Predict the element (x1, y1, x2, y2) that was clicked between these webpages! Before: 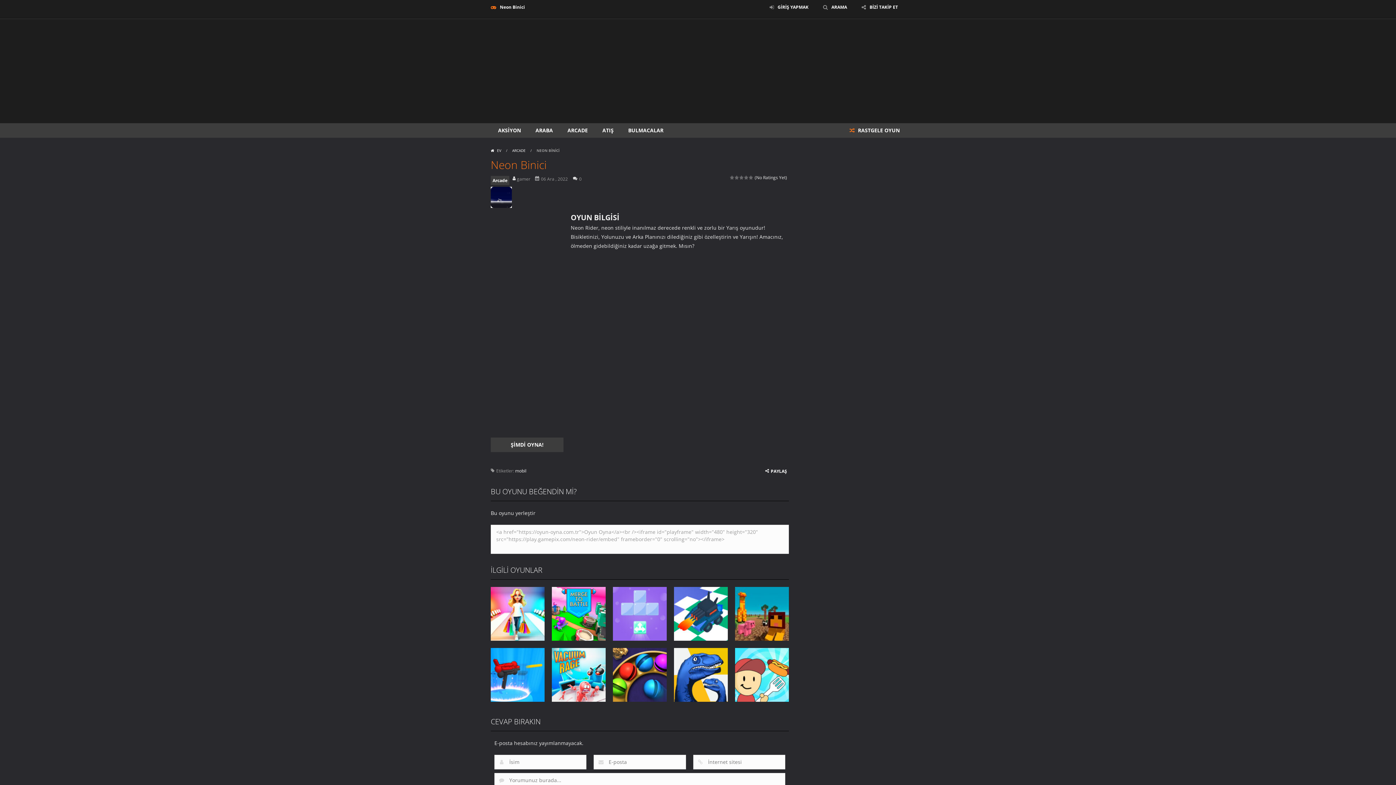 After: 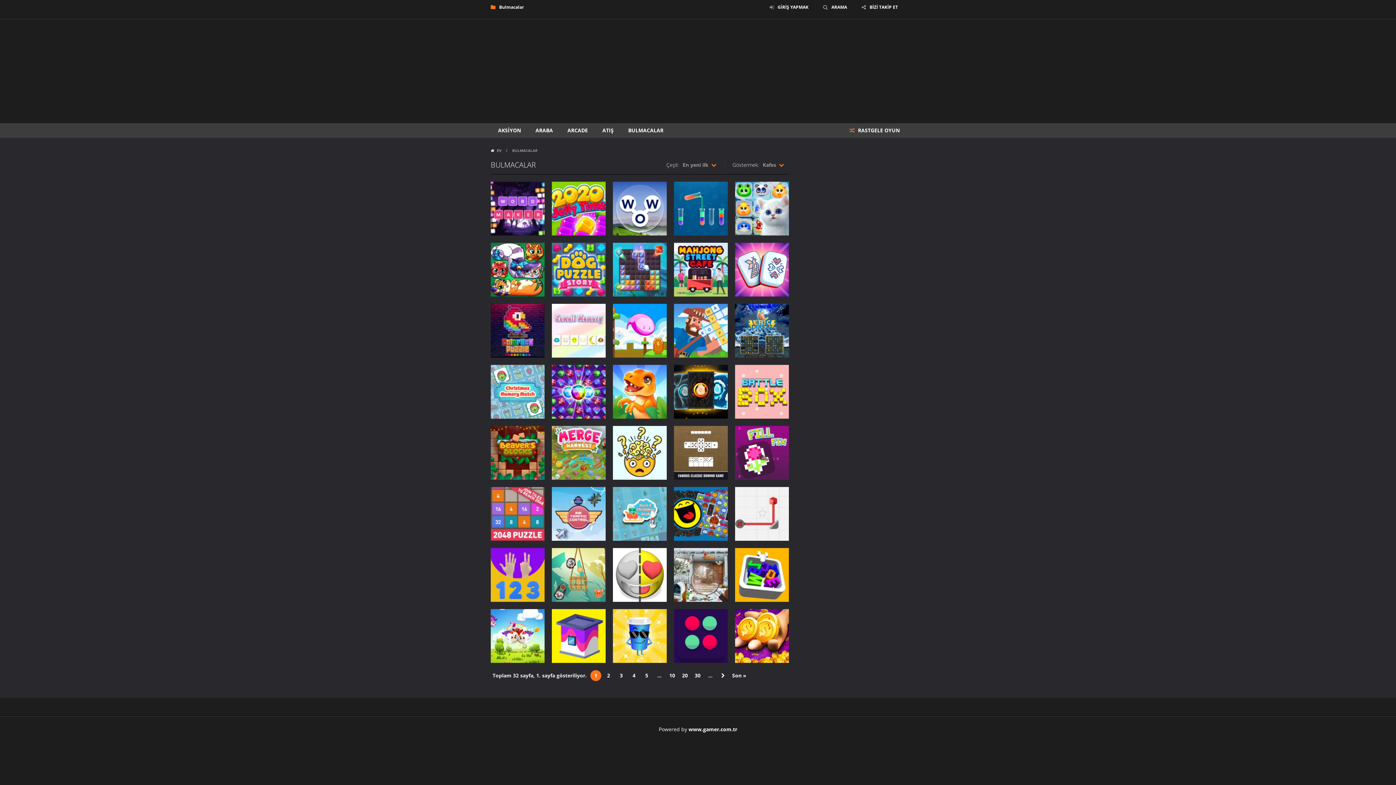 Action: bbox: (621, 123, 670, 137) label: BULMACALAR